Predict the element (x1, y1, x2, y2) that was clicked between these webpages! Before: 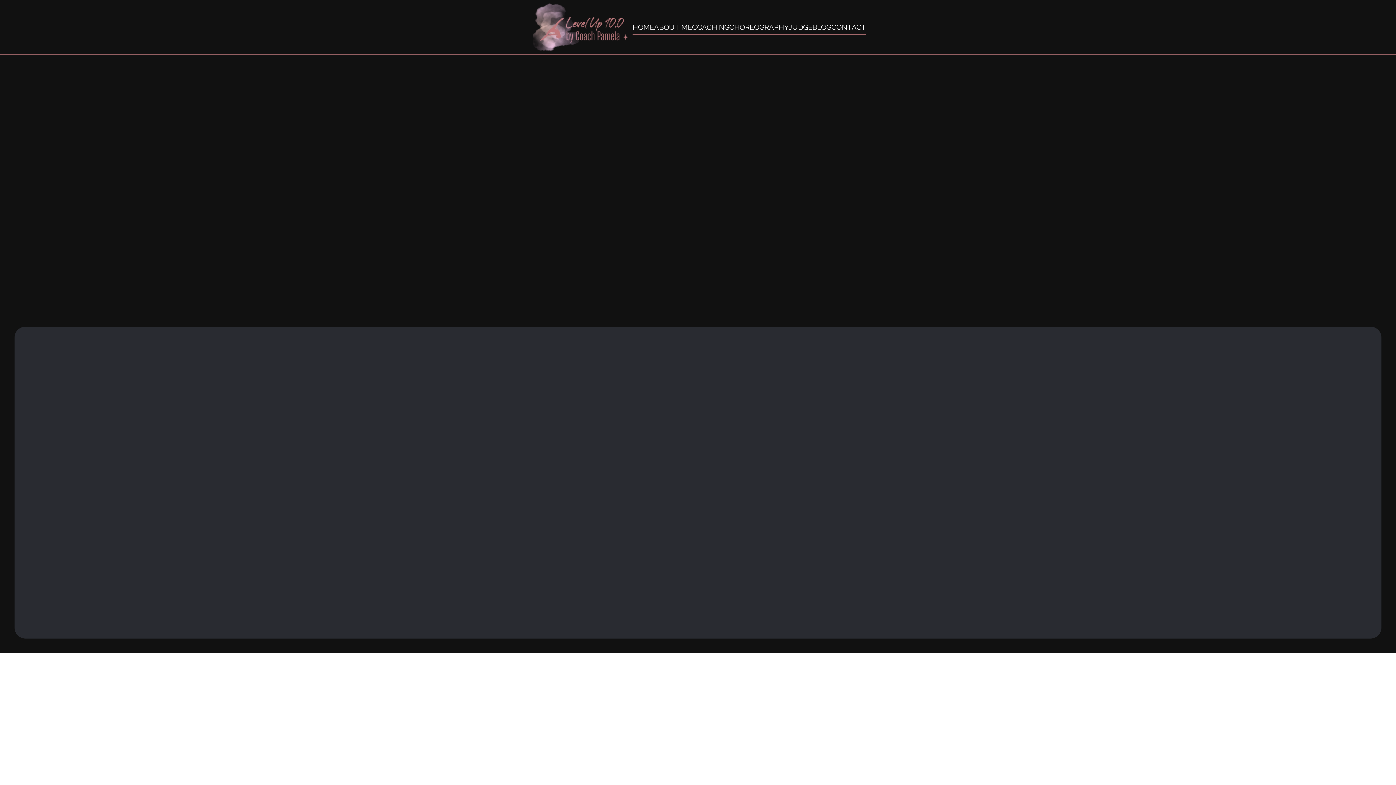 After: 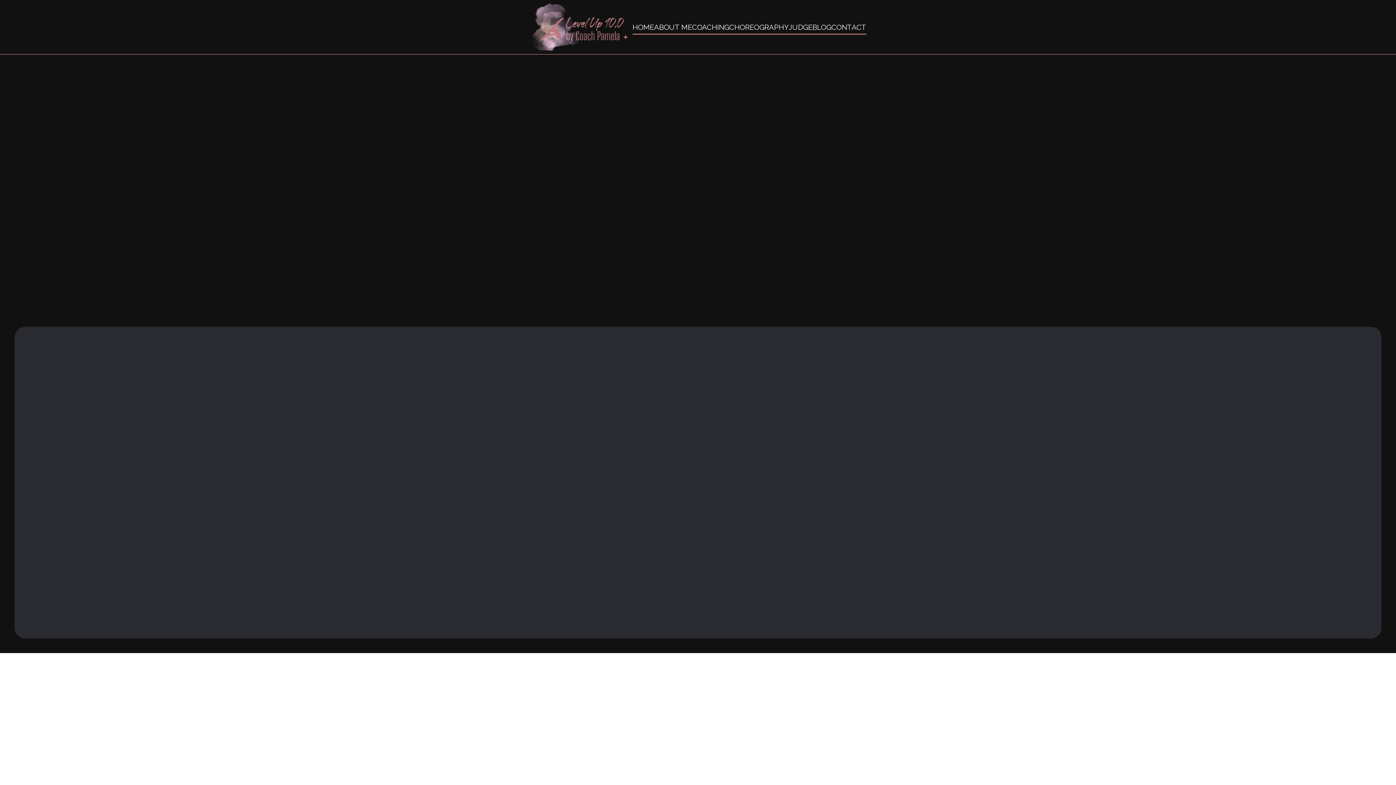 Action: label: © 2025 — Design by Sur Studio Website bbox: (623, 605, 773, 614)